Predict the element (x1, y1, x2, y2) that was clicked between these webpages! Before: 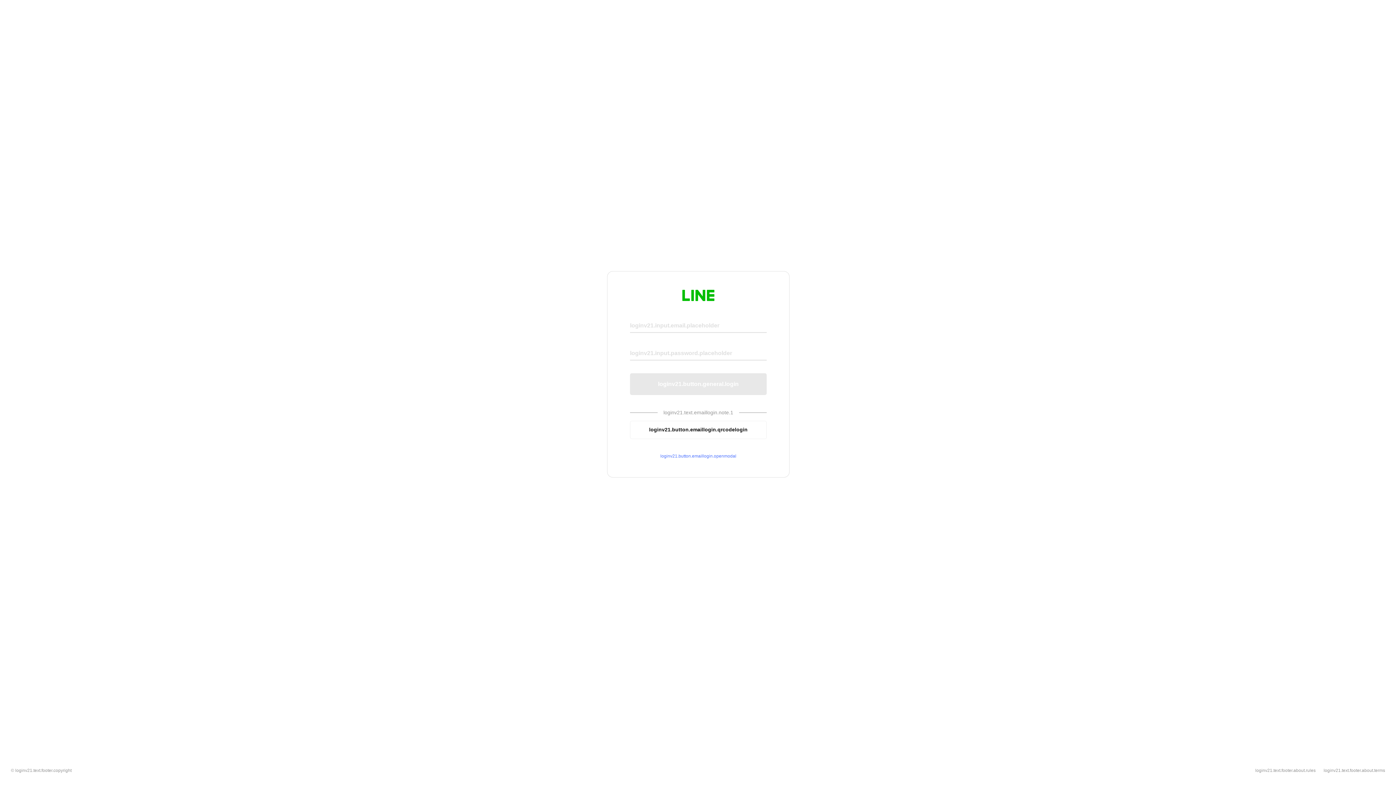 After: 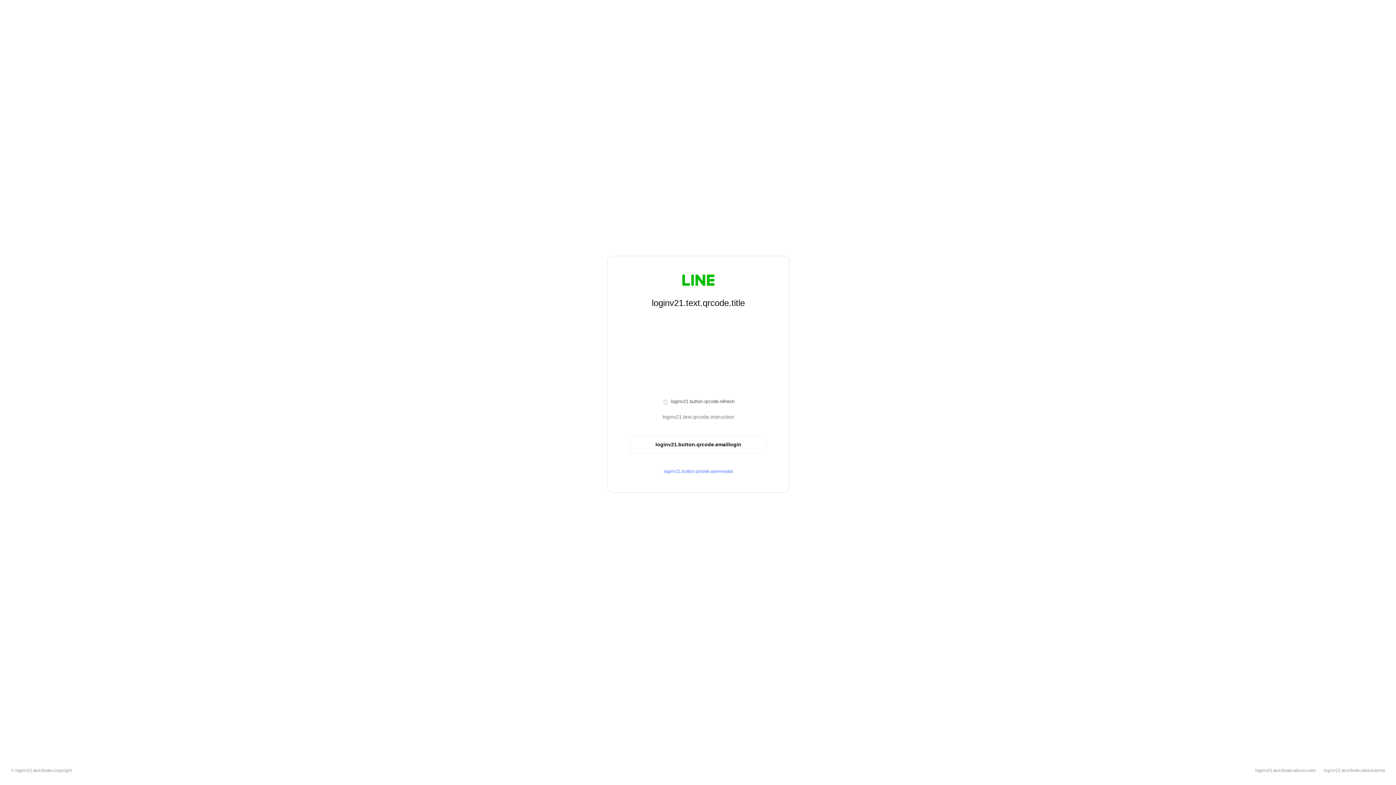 Action: bbox: (630, 420, 766, 439) label: loginv21.button.emaillogin.qrcodelogin